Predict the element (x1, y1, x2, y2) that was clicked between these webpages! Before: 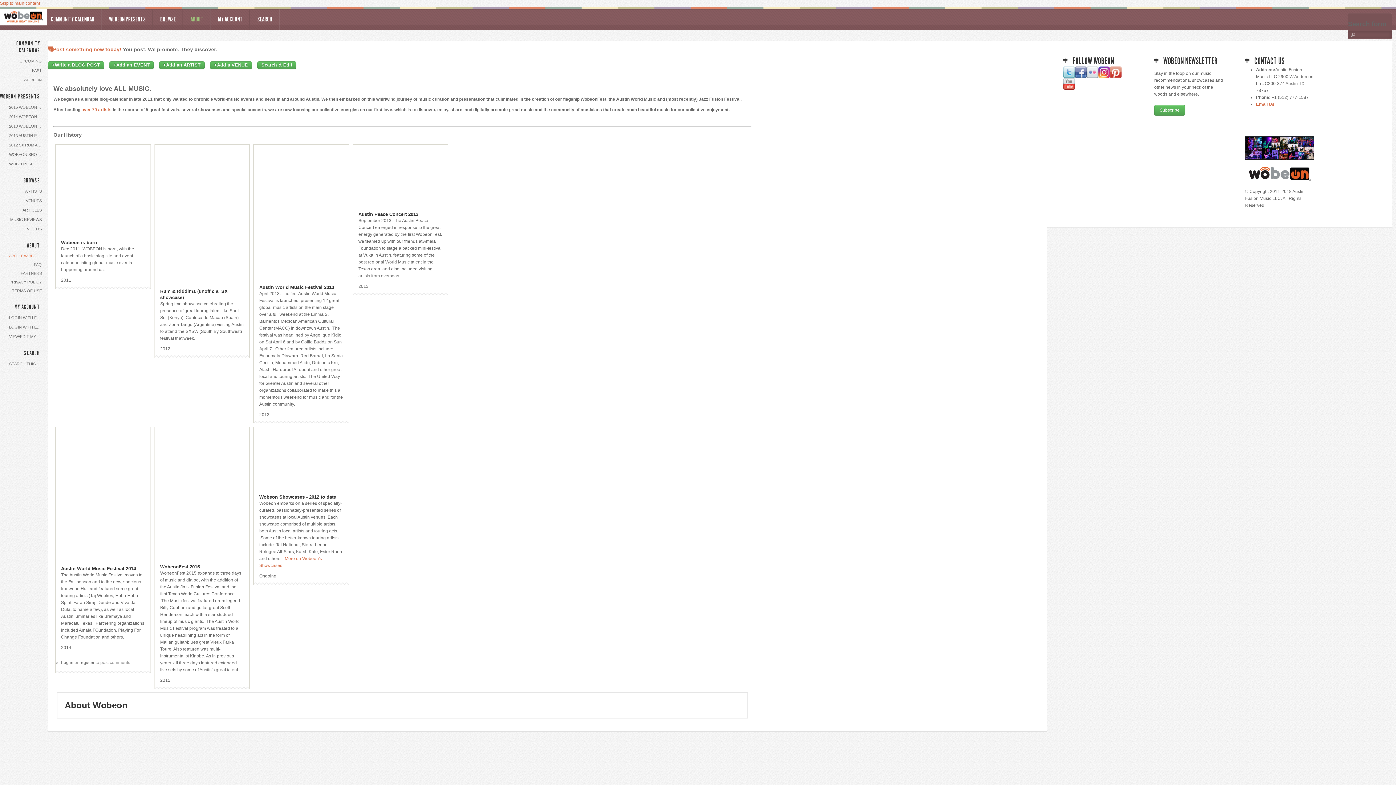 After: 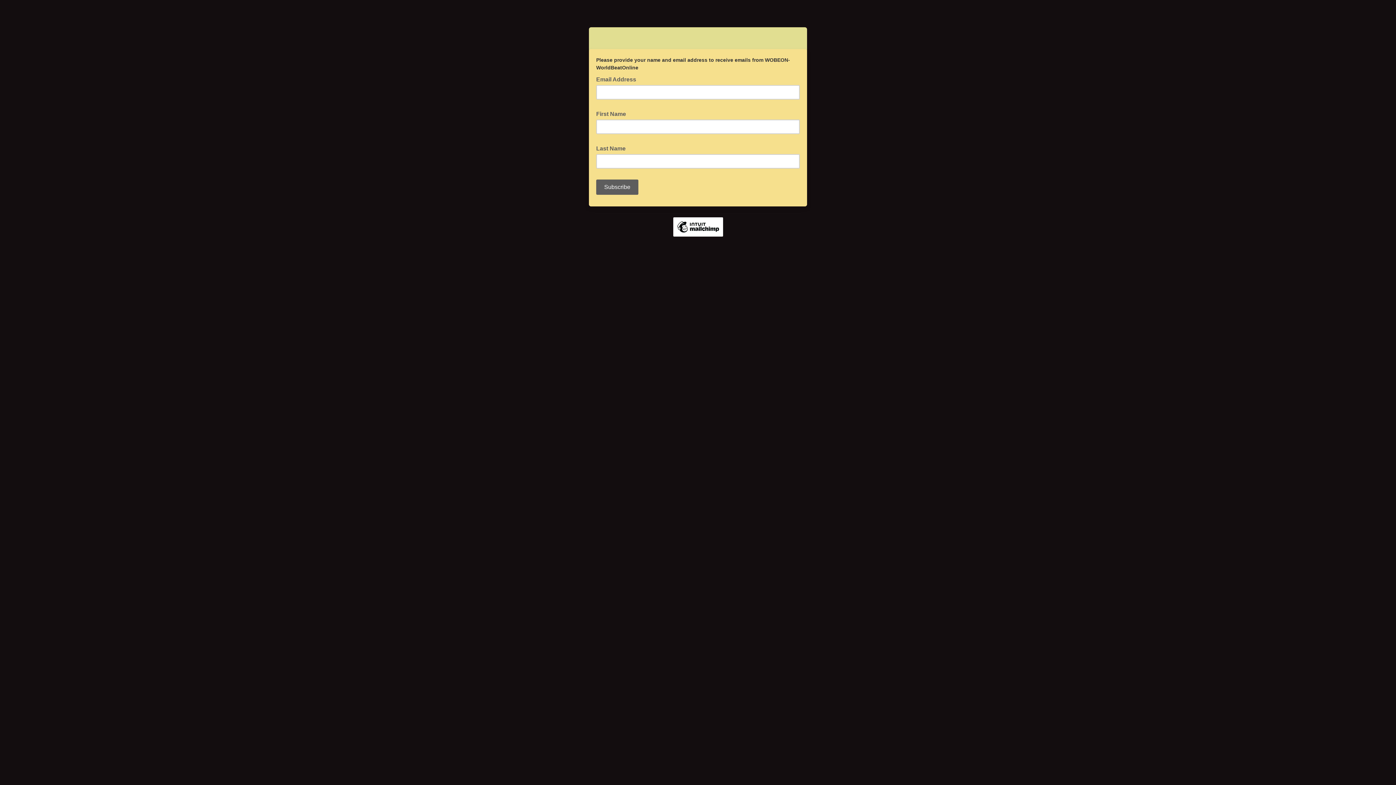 Action: bbox: (1154, 105, 1185, 115) label: Subscribe